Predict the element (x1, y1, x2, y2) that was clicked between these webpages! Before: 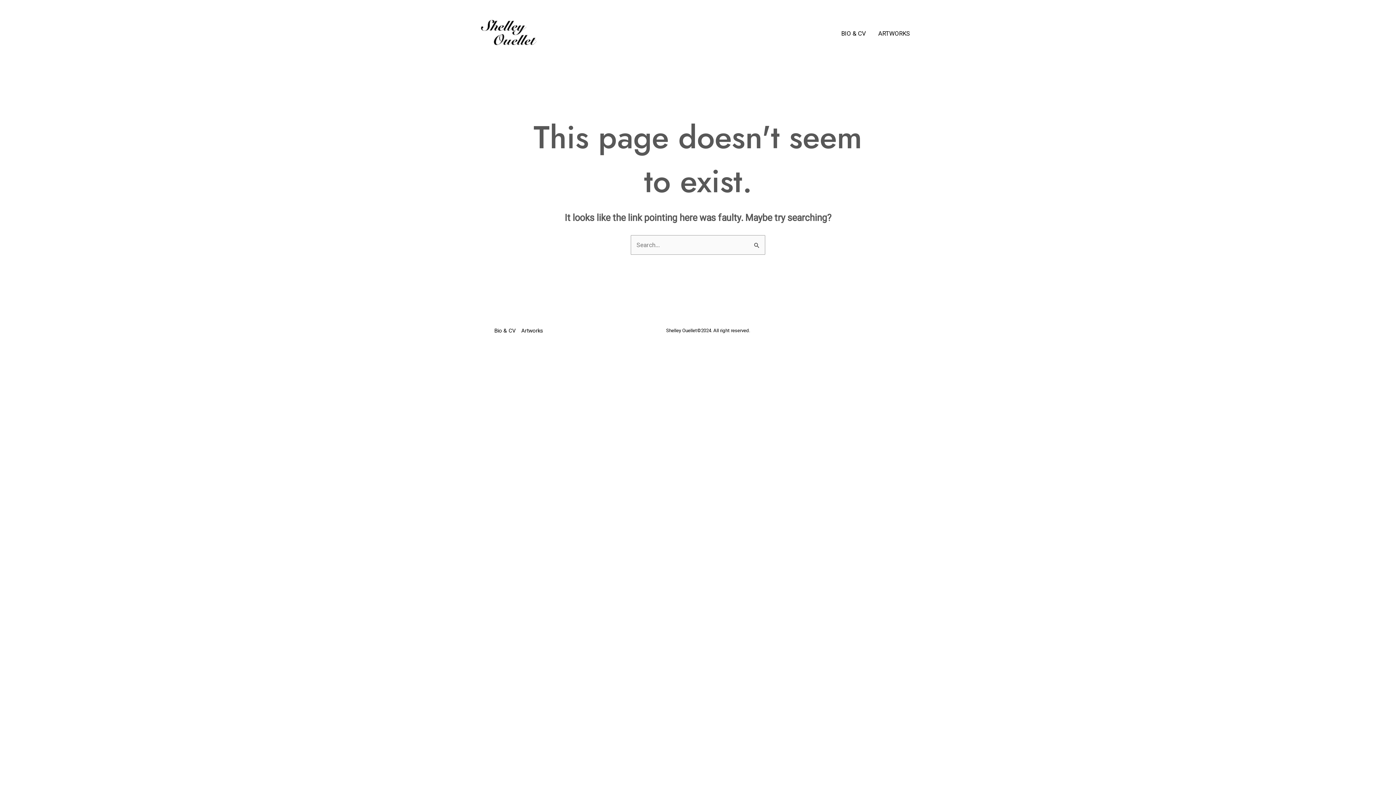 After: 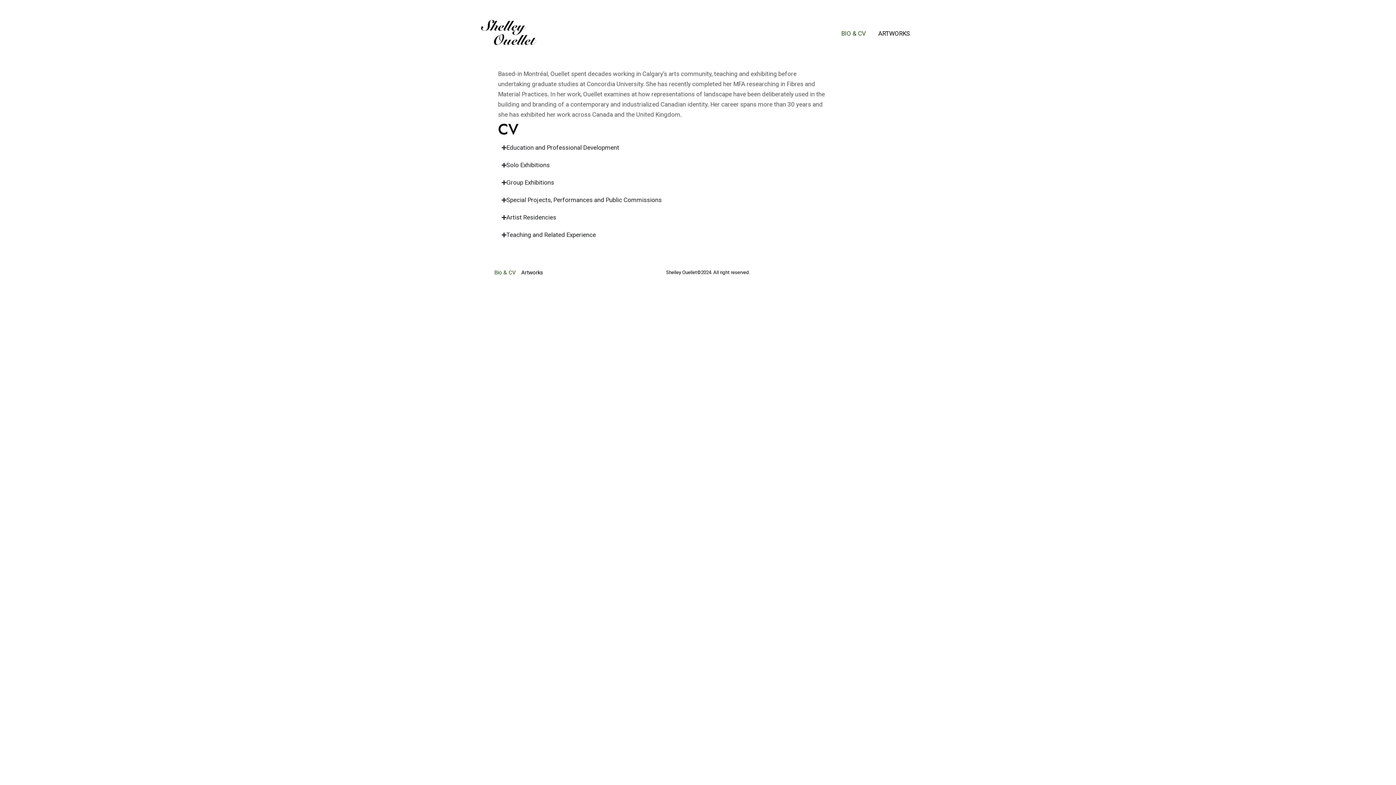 Action: bbox: (494, 325, 521, 335) label: Bio & CV